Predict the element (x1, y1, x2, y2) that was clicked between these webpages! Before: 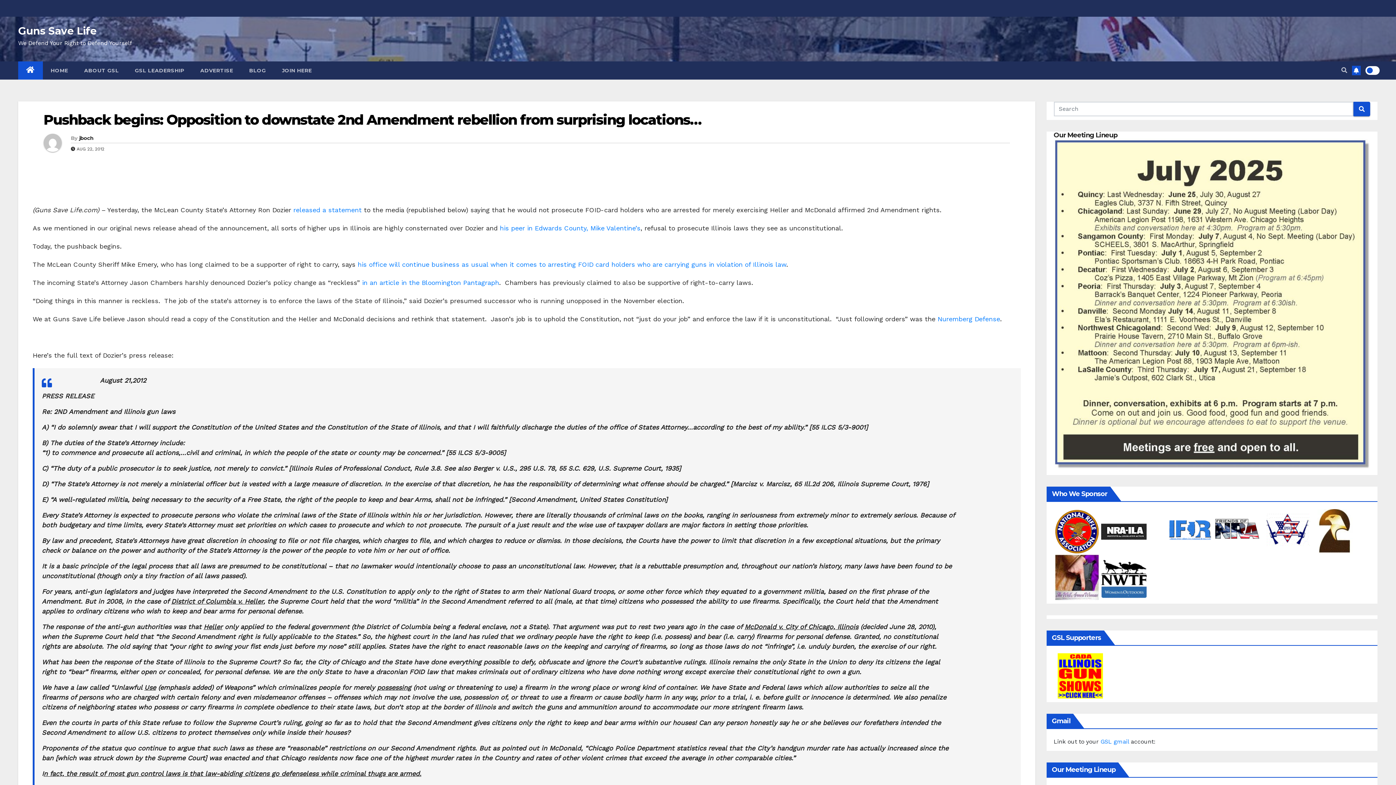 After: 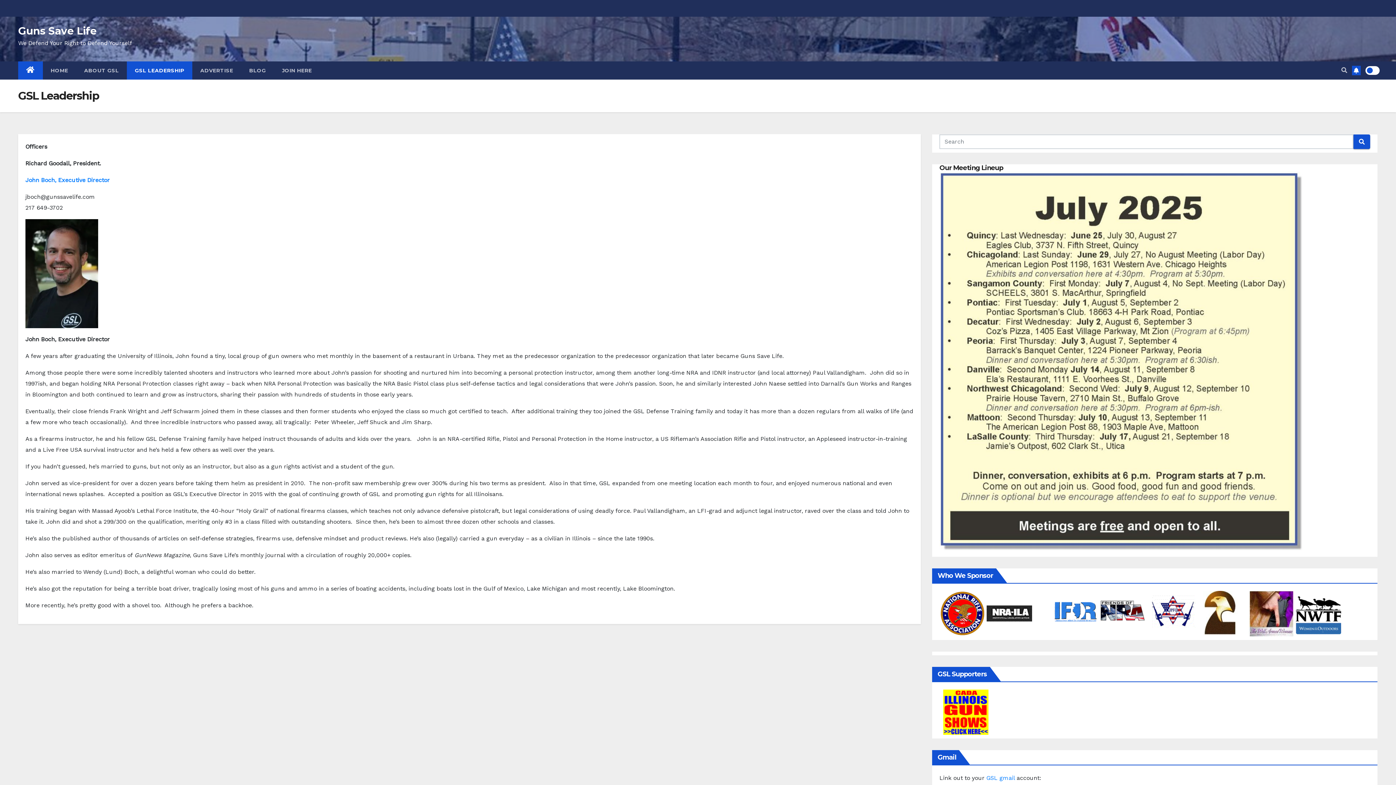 Action: label: GSL LEADERSHIP bbox: (126, 61, 192, 79)